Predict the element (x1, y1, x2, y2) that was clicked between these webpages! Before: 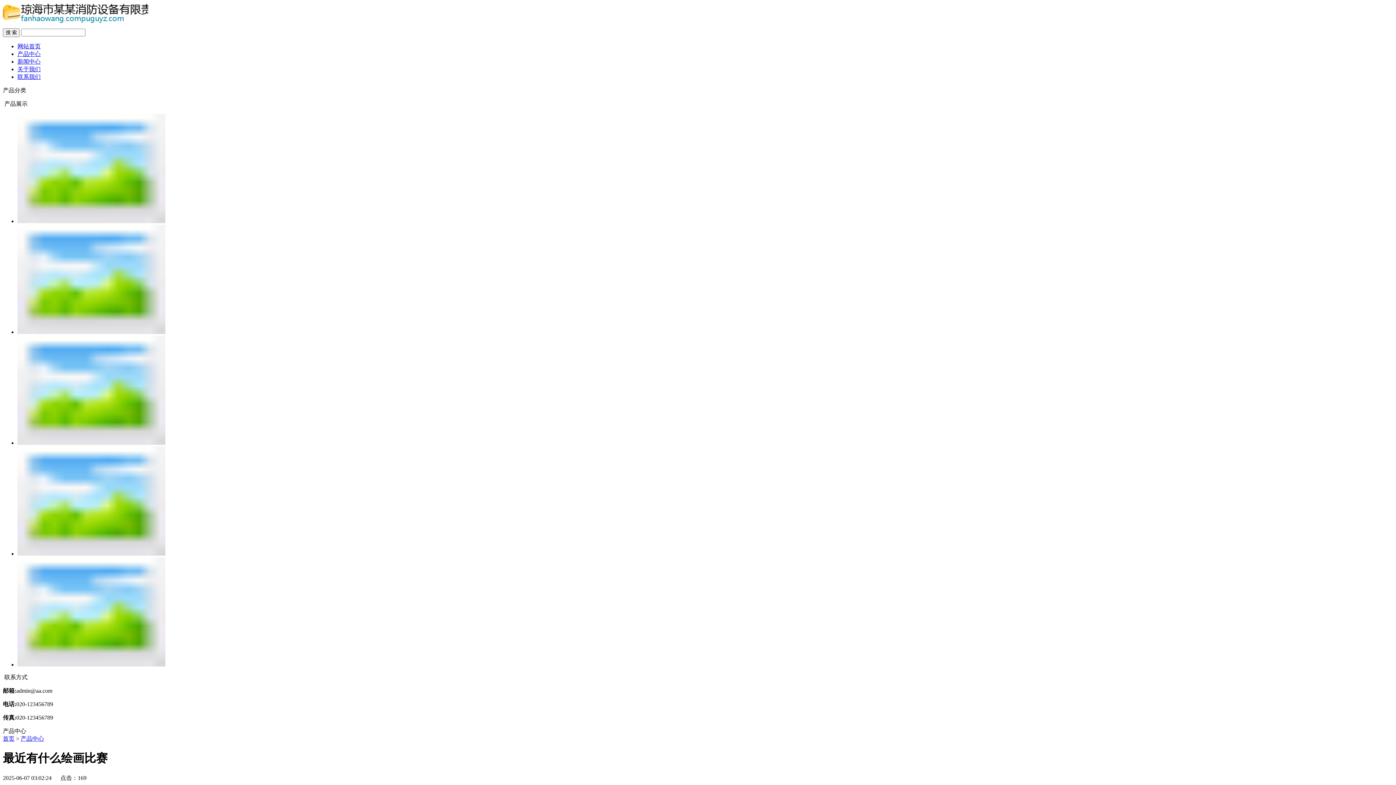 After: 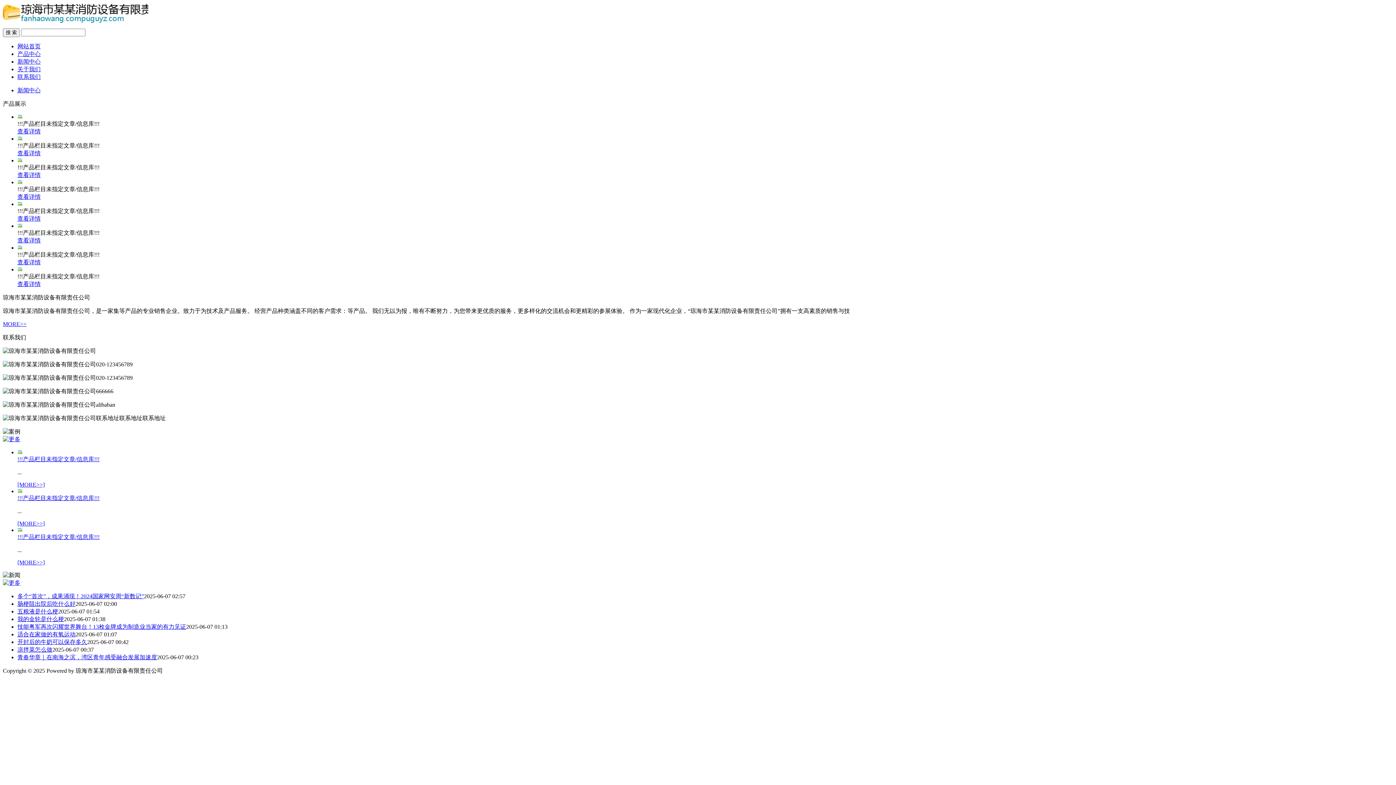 Action: label: 网站首页 bbox: (17, 43, 40, 49)